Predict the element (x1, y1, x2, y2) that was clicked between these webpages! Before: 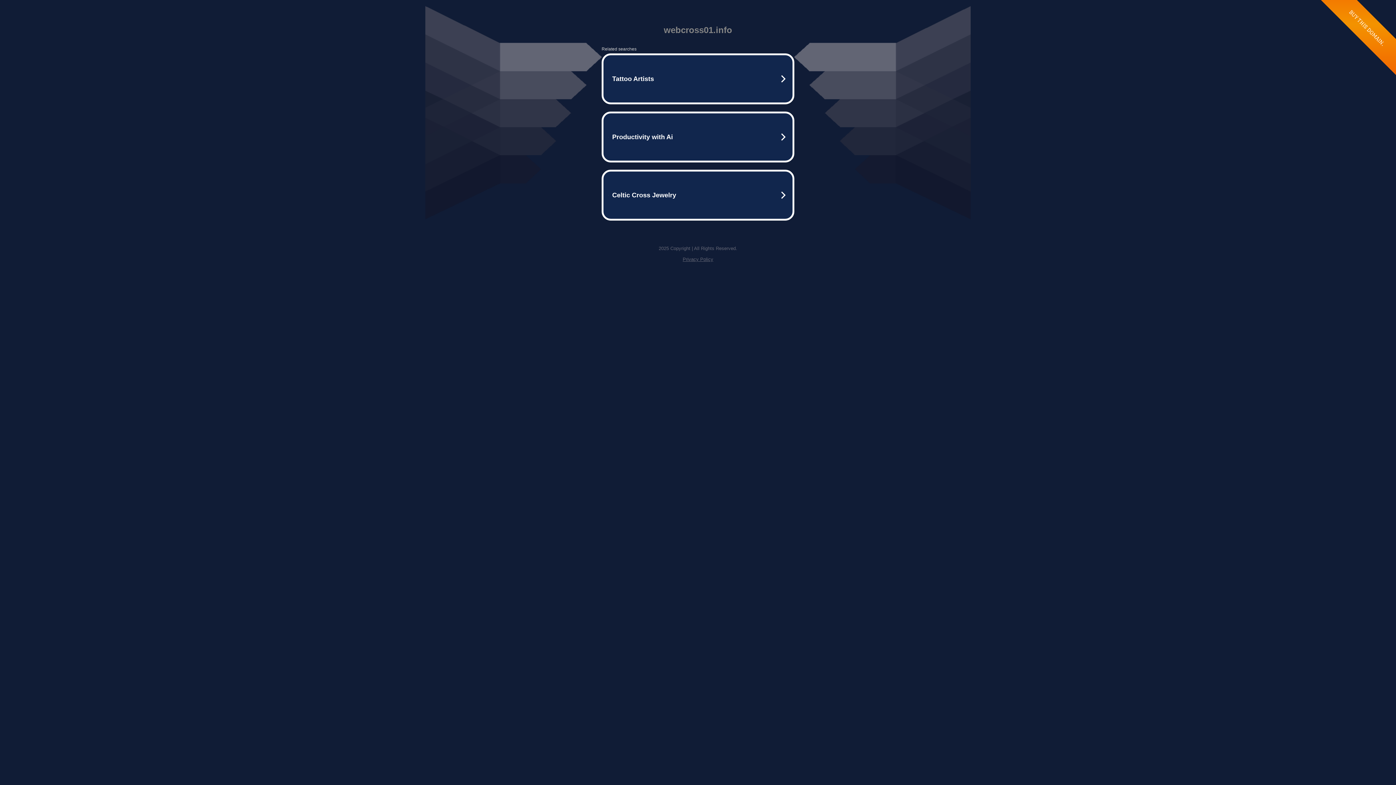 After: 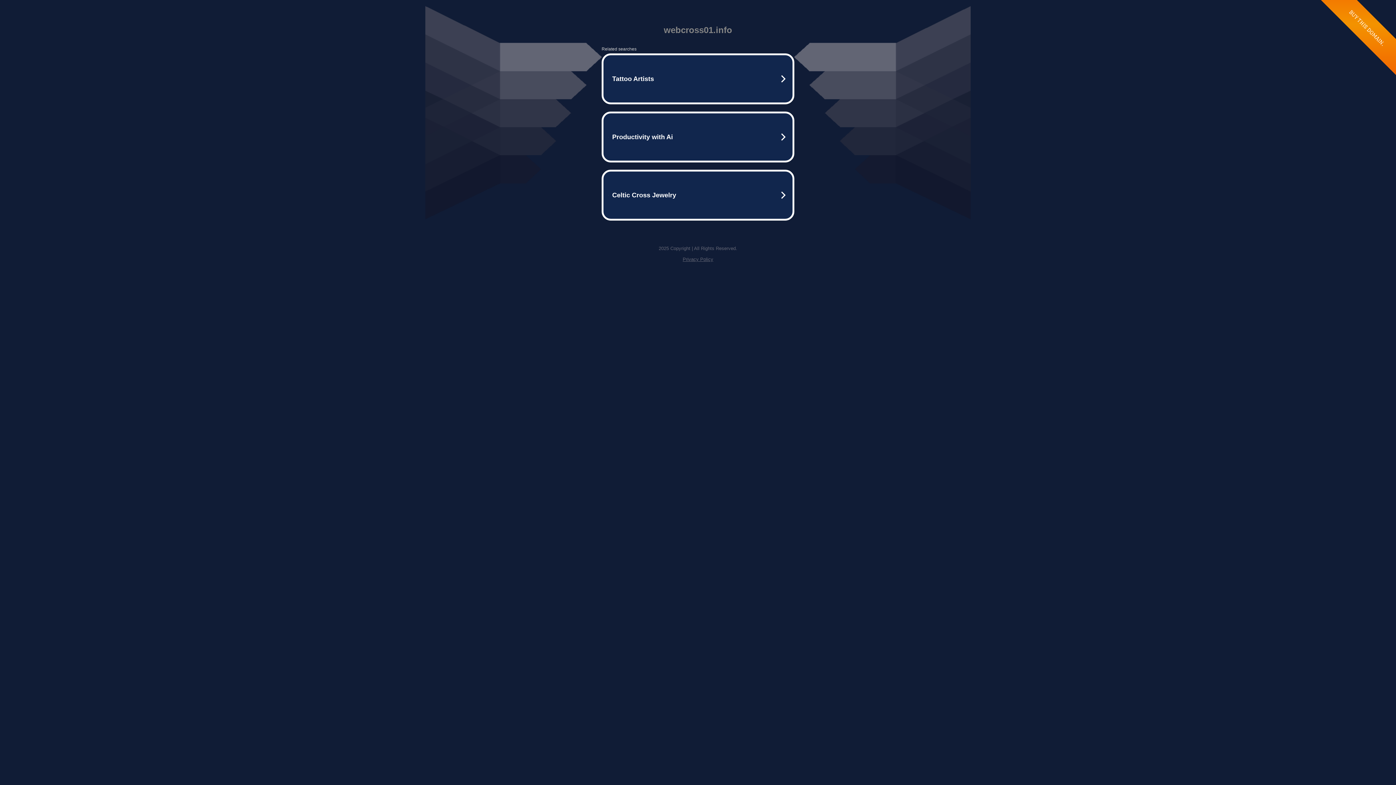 Action: bbox: (682, 256, 713, 262) label: Privacy Policy